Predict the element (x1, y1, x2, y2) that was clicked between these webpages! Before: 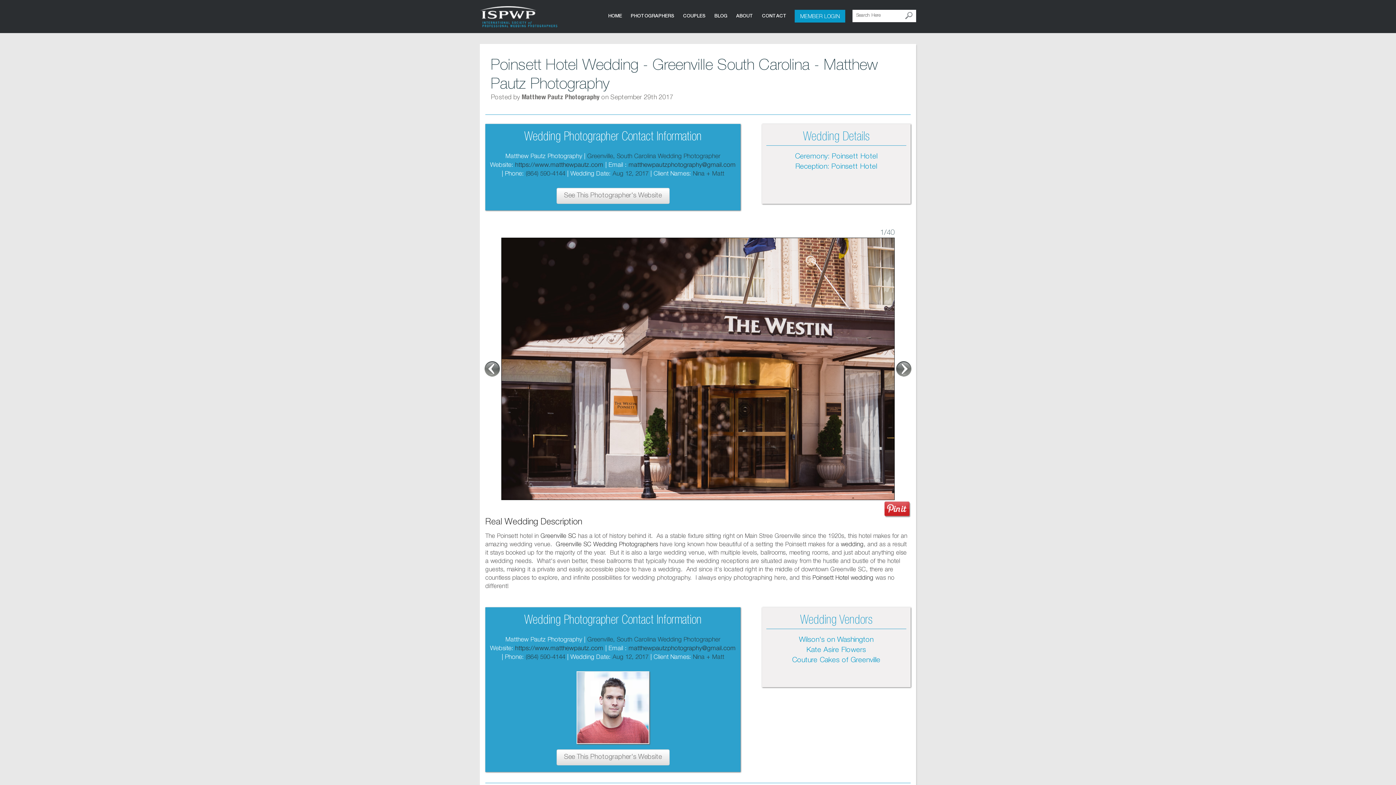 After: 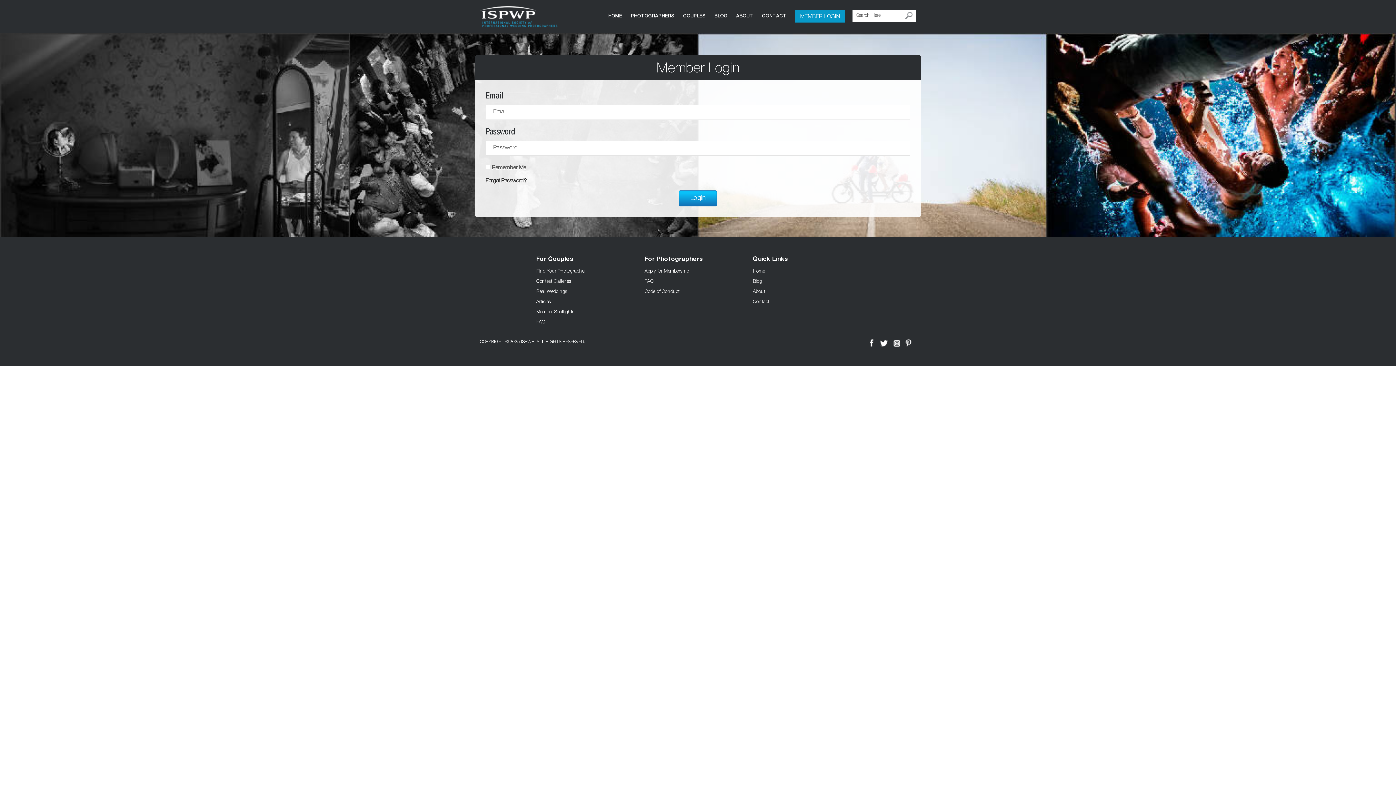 Action: bbox: (800, 12, 840, 19) label: MEMBER LOGIN